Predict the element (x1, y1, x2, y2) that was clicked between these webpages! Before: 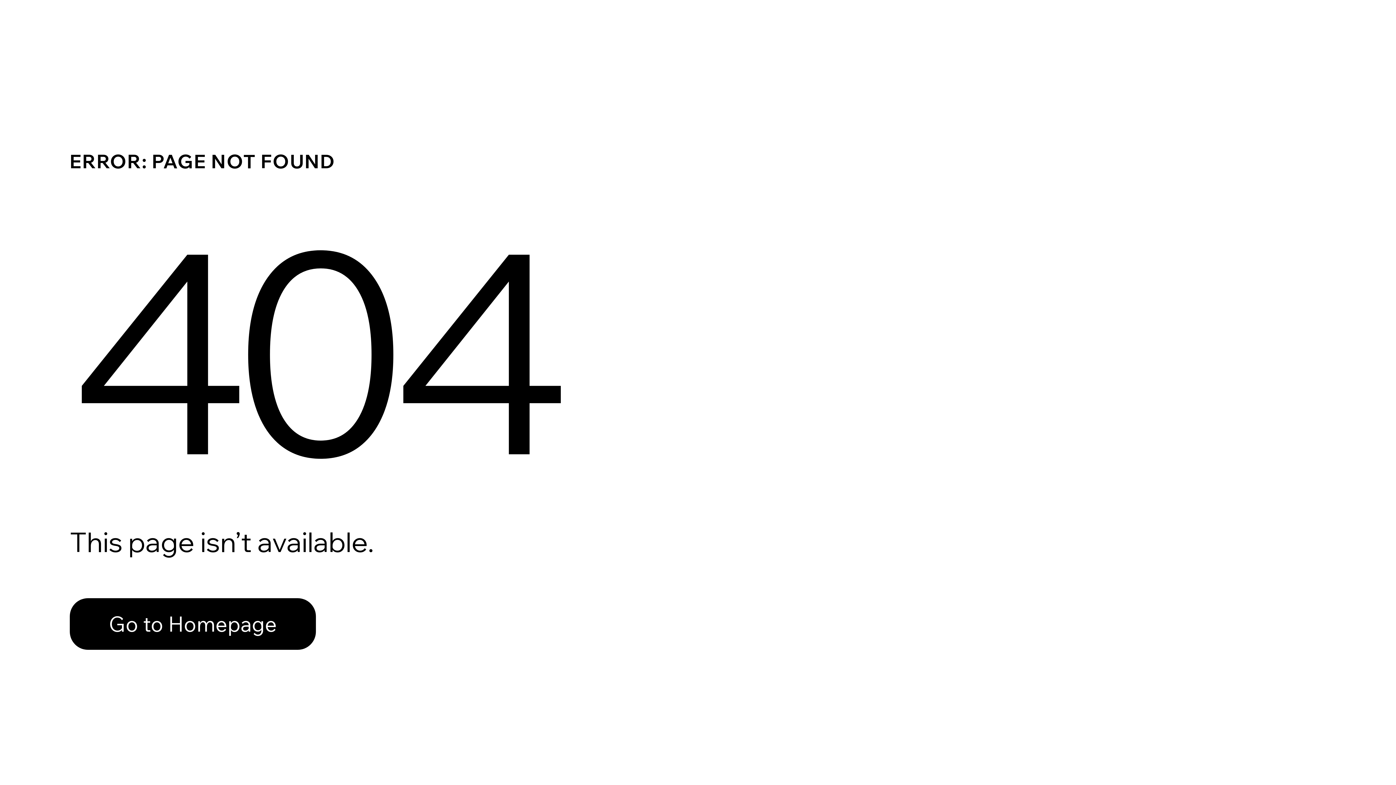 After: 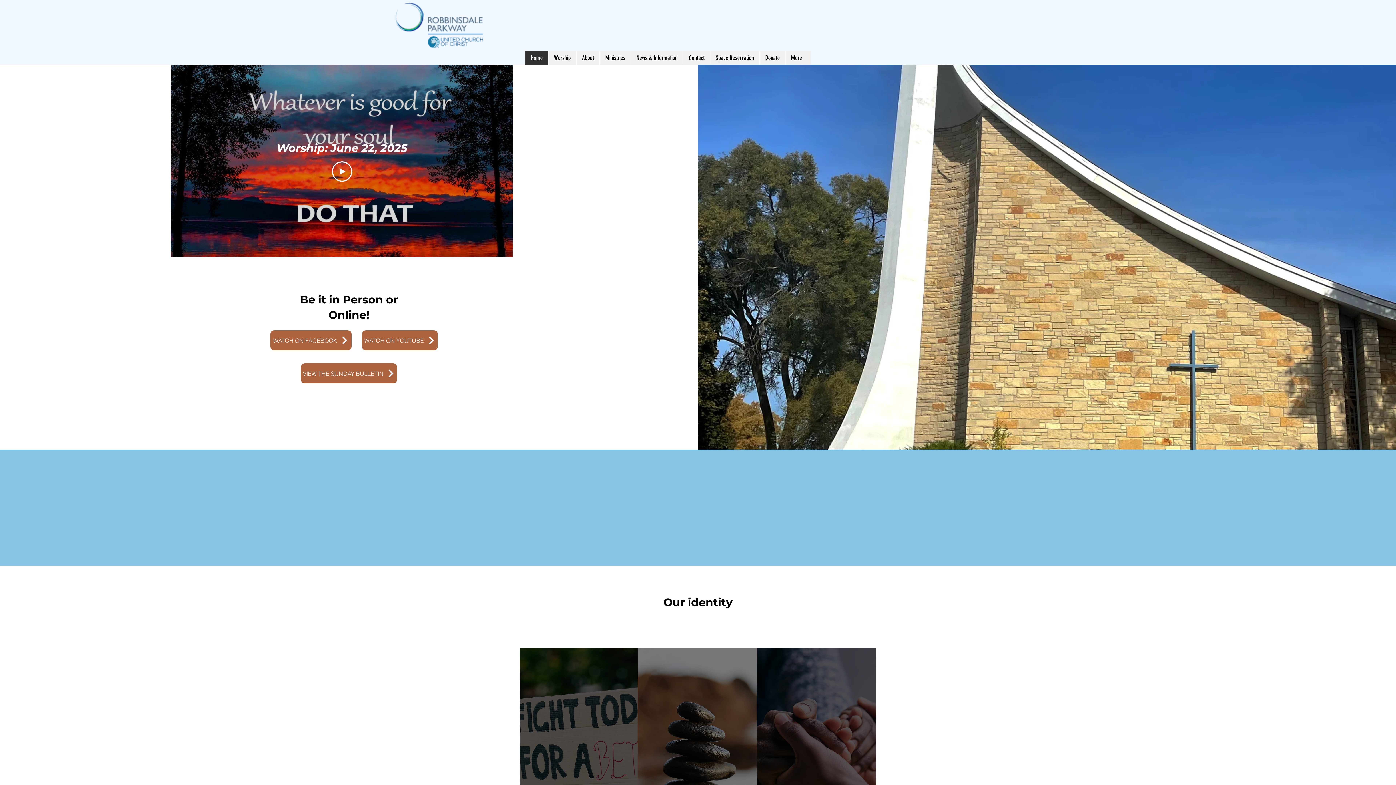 Action: label: Go to Homepage bbox: (69, 582, 768, 659)